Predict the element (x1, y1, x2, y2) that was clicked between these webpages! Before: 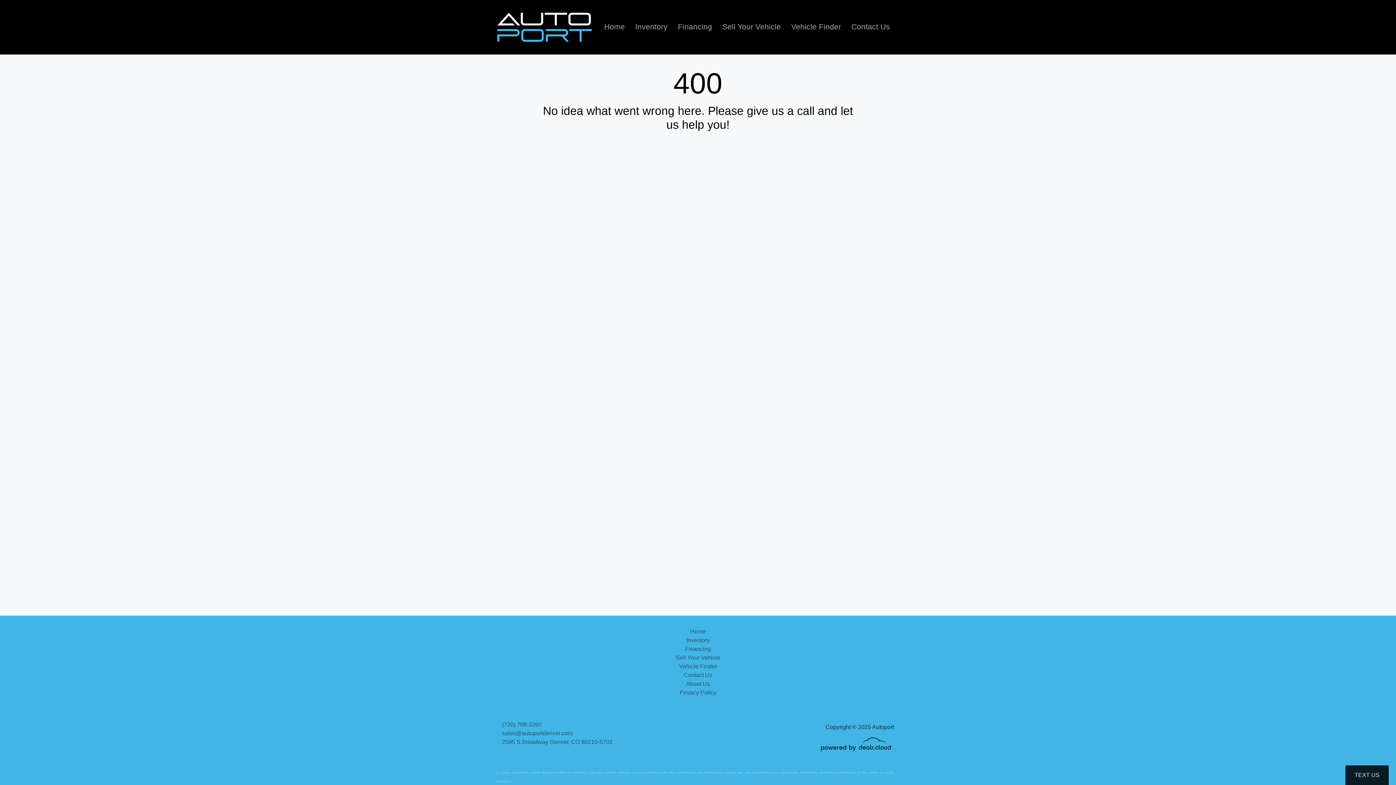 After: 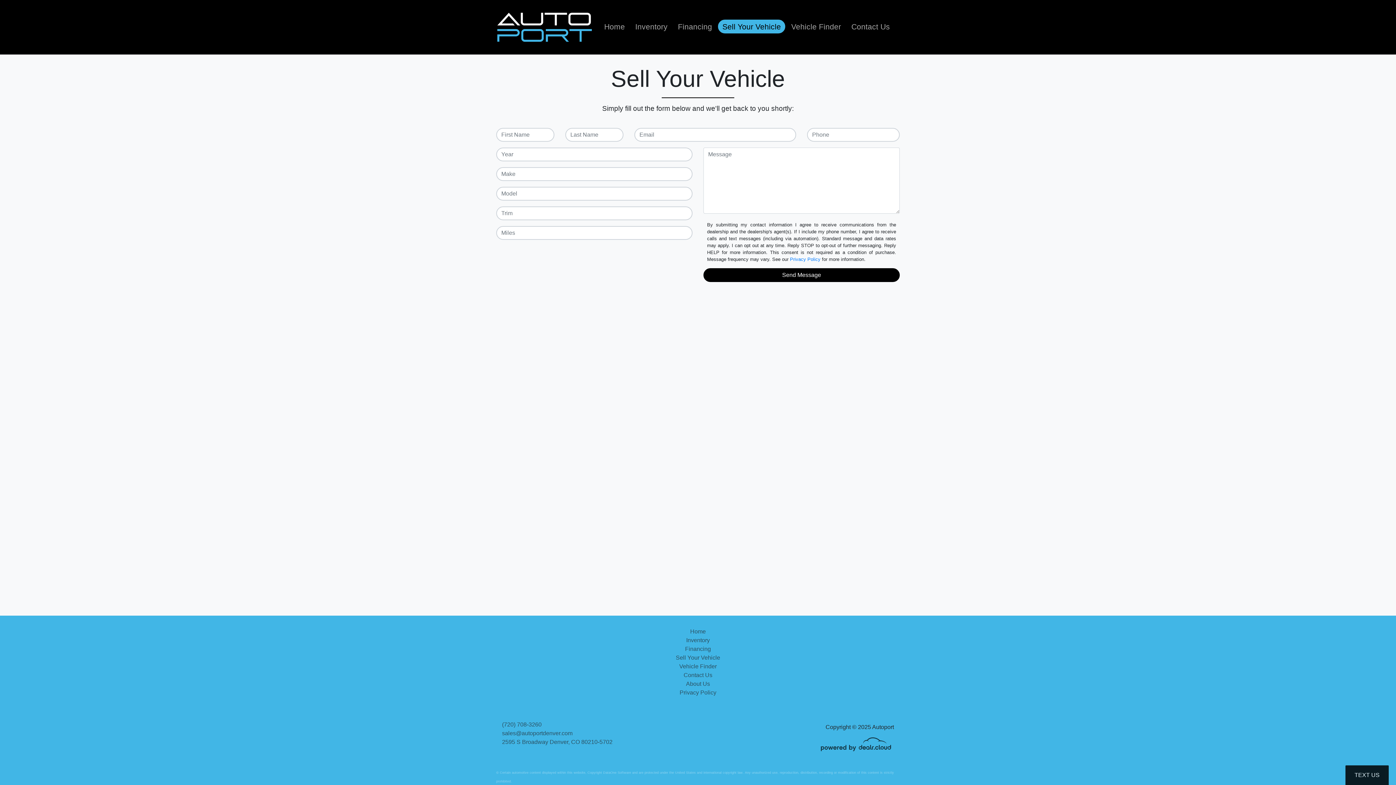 Action: bbox: (676, 654, 720, 661) label: Sell Your Vehicle